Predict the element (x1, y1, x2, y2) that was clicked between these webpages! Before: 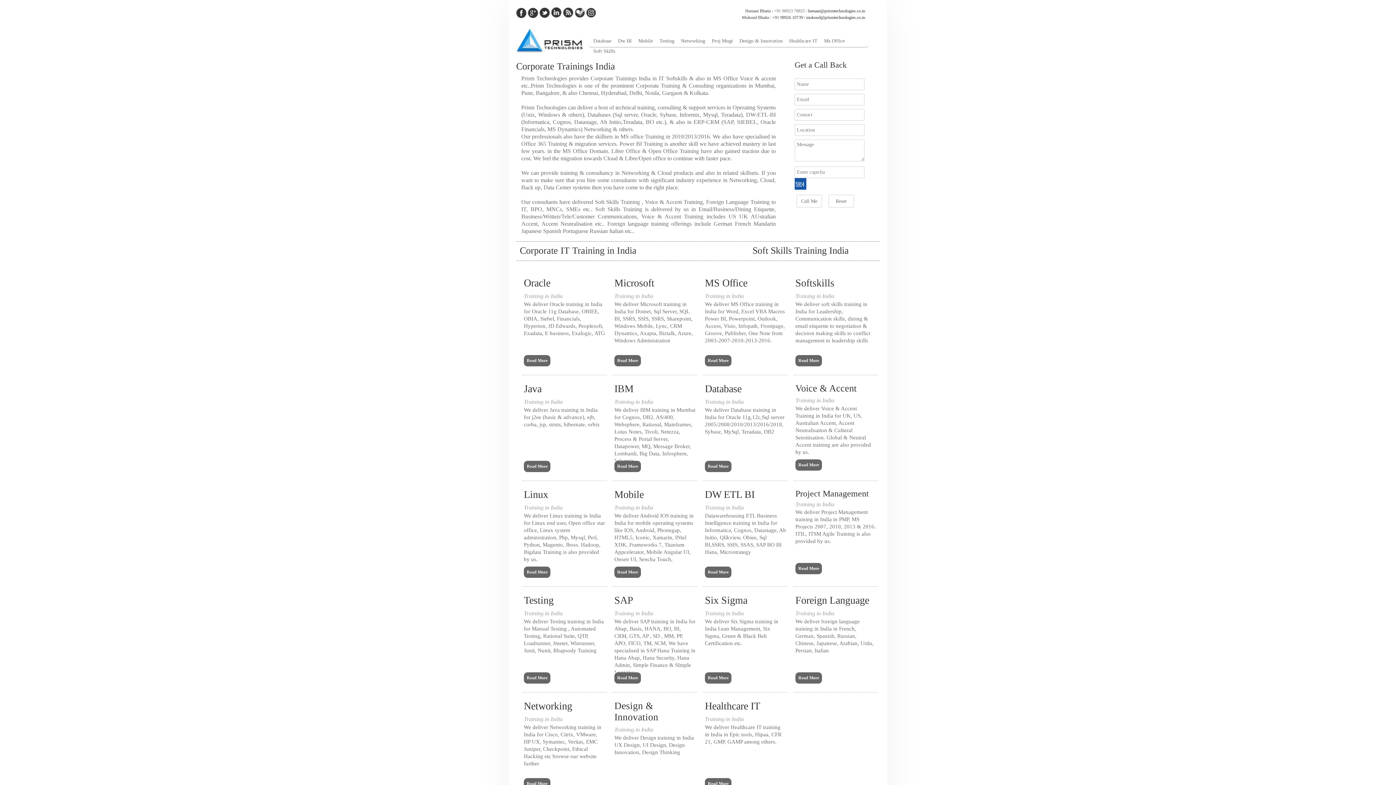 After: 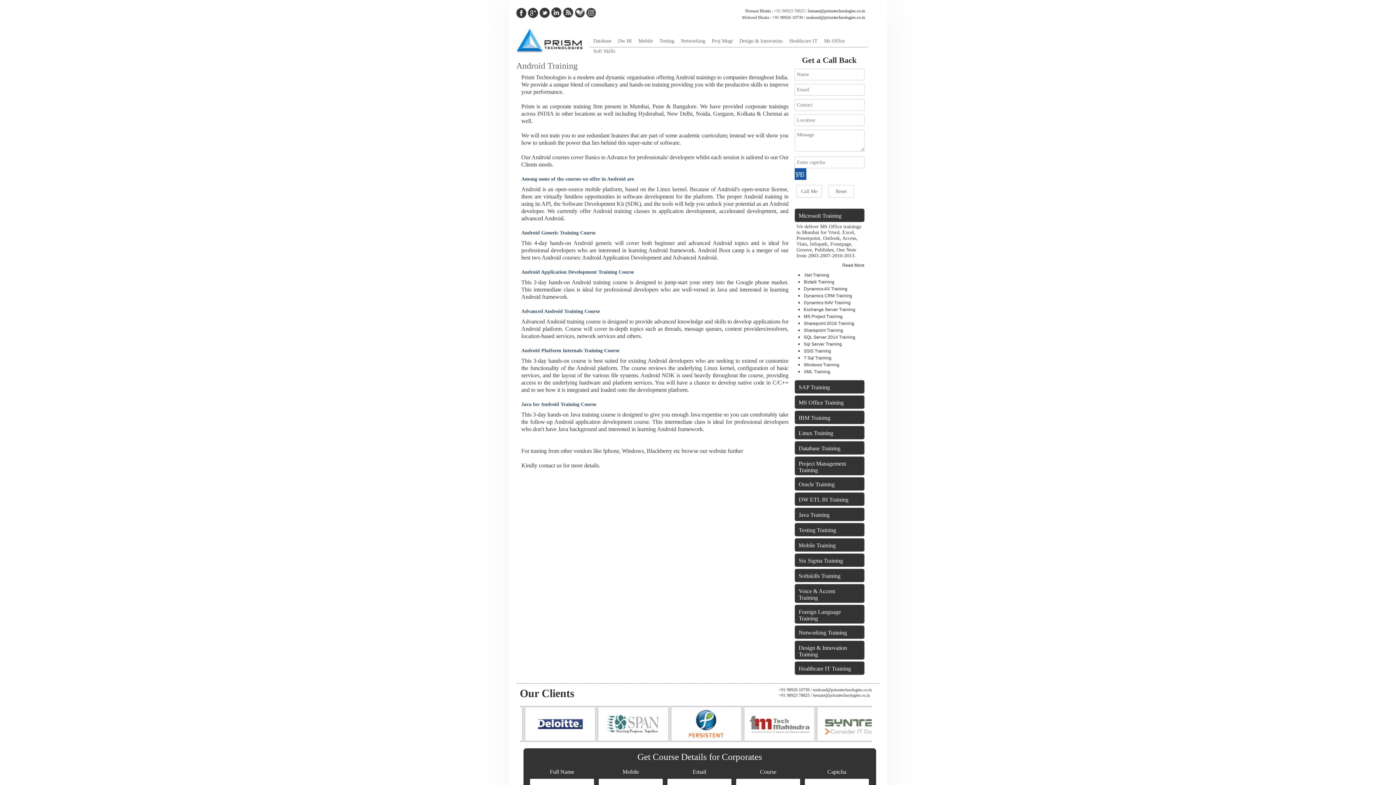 Action: label: Mobile bbox: (638, 37, 653, 45)